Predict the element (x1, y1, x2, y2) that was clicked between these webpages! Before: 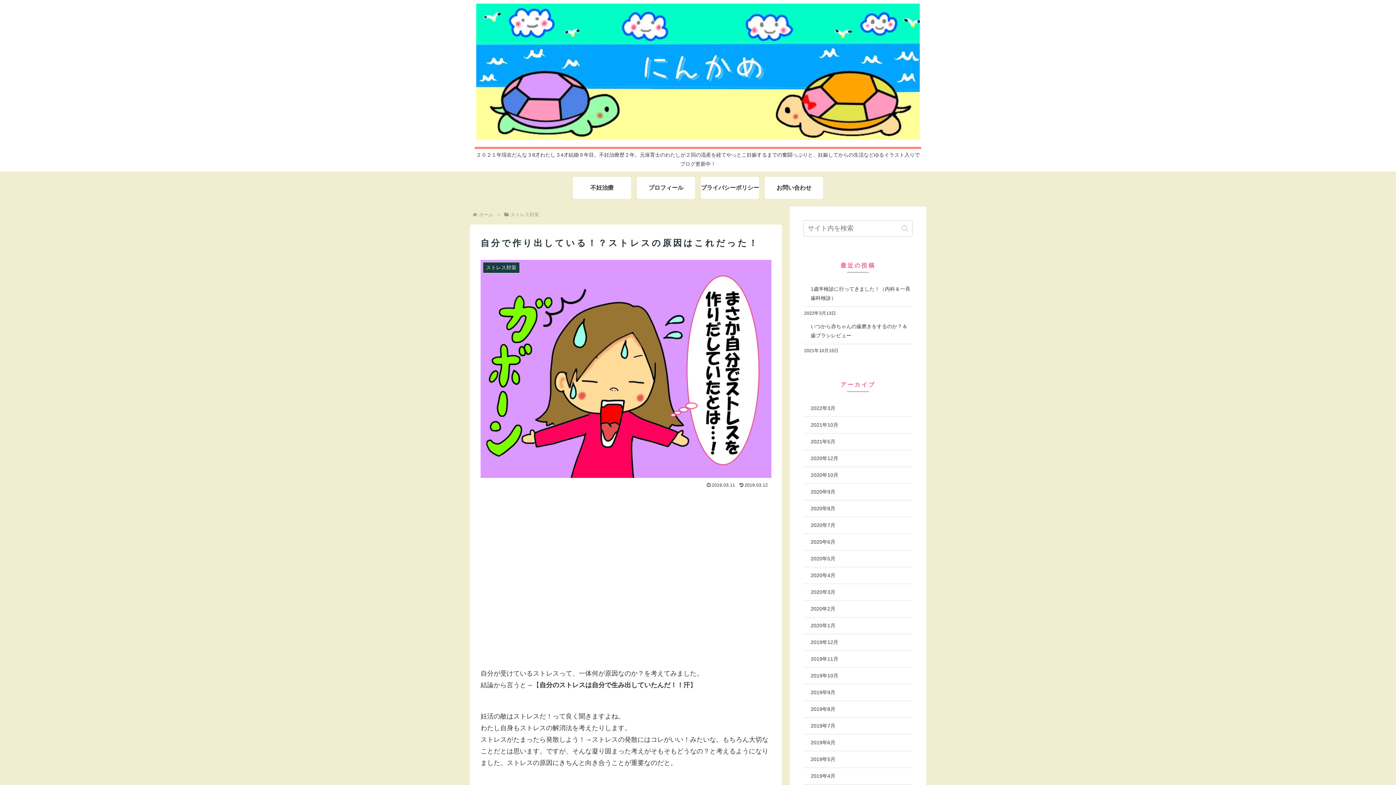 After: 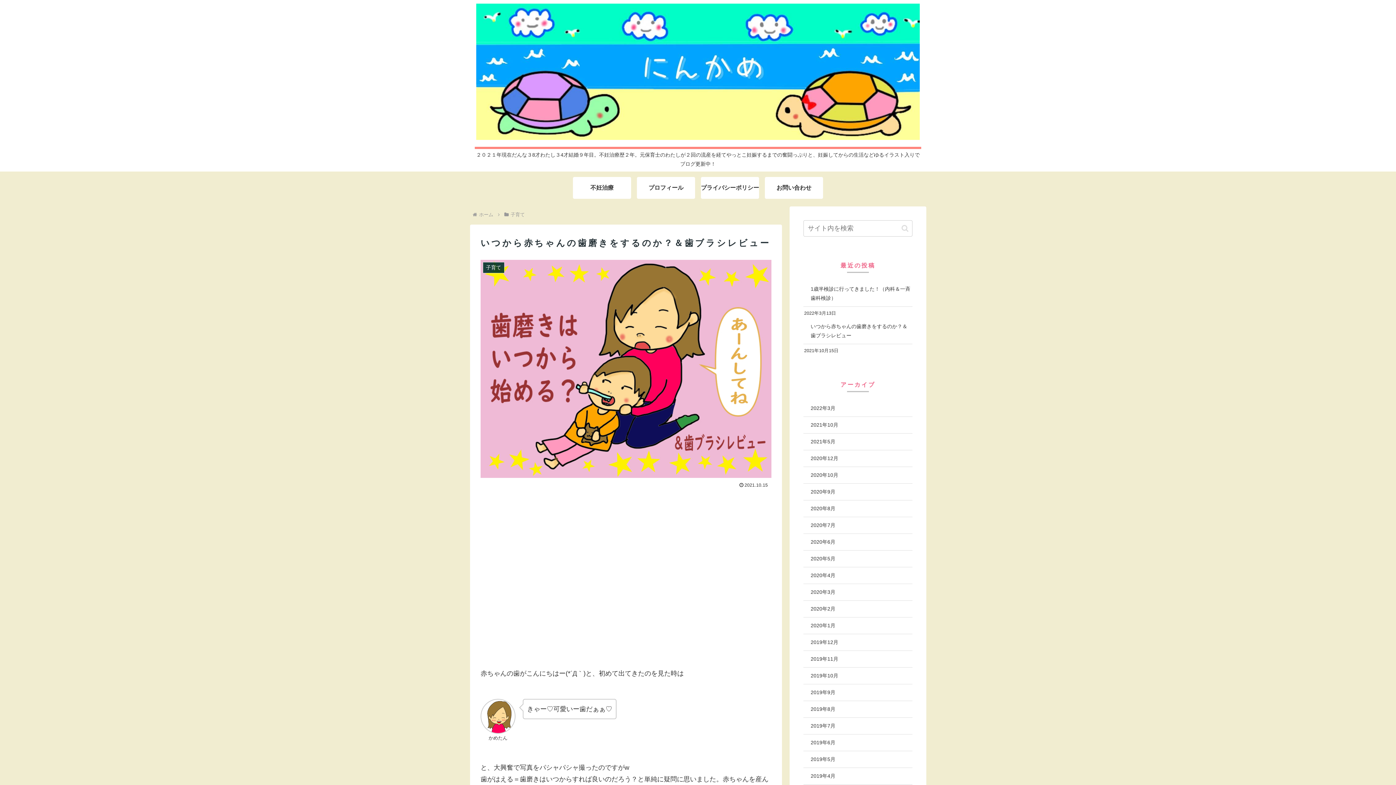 Action: bbox: (803, 318, 912, 344) label: いつから赤ちゃんの歯磨きをするのか？＆歯ブラシレビュー